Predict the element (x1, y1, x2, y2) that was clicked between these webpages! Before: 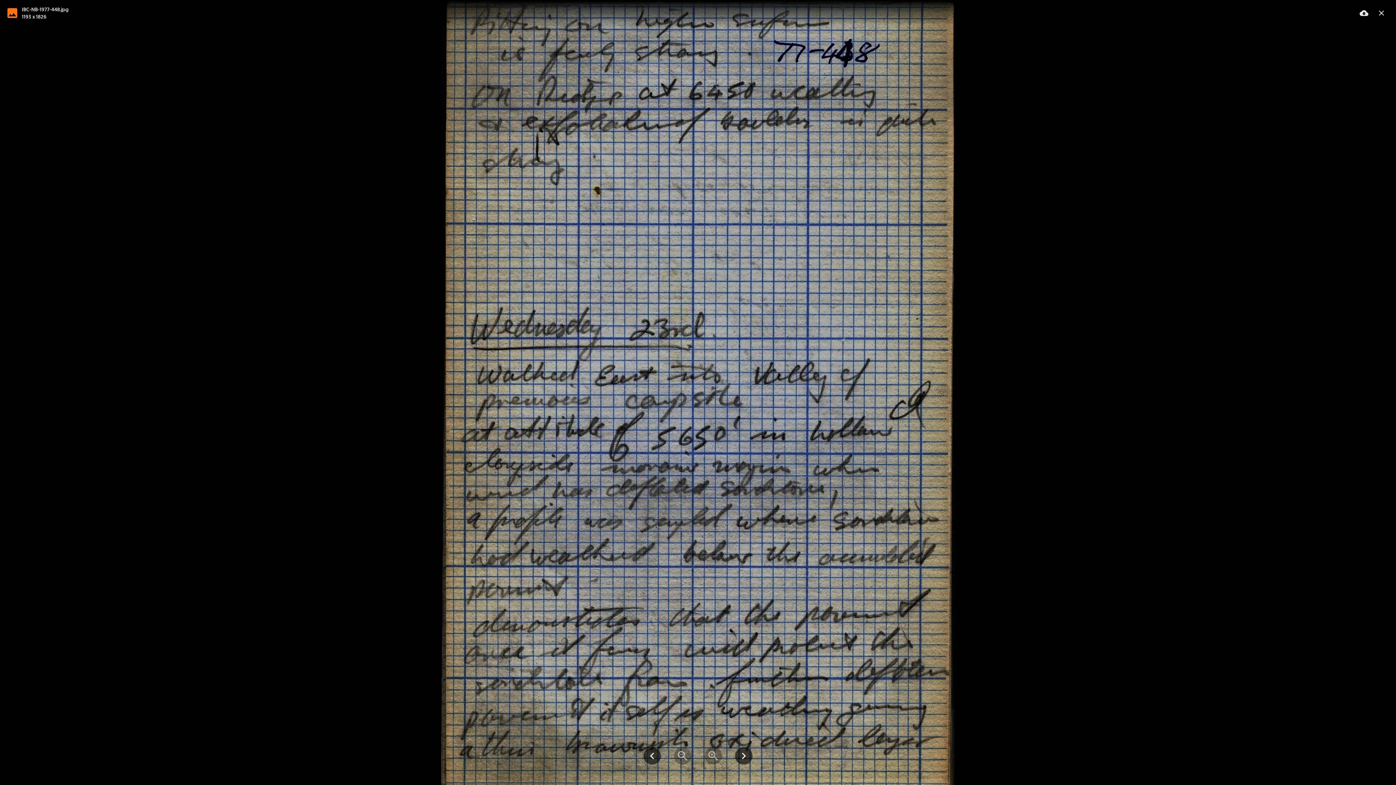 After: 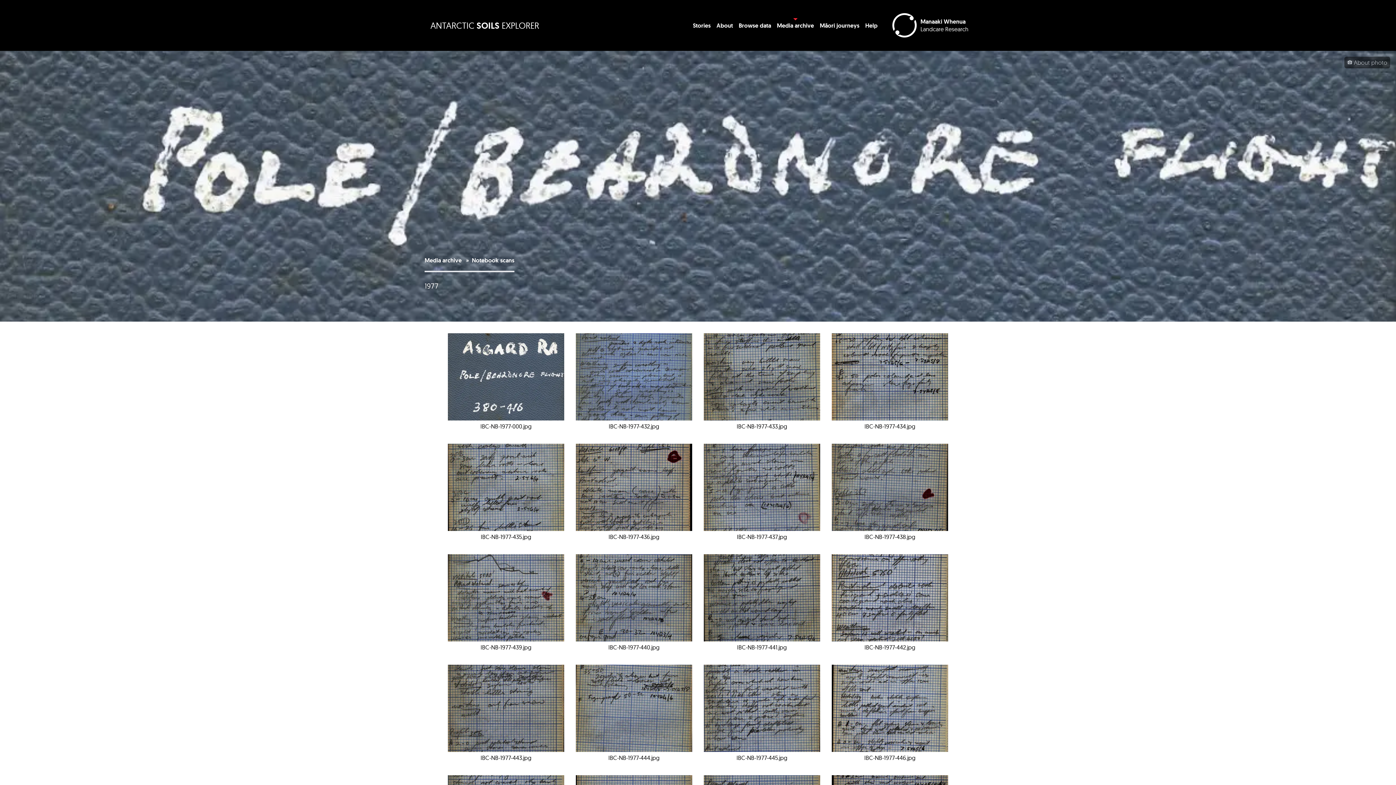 Action: label: close bbox: (1374, 5, 1389, 20)